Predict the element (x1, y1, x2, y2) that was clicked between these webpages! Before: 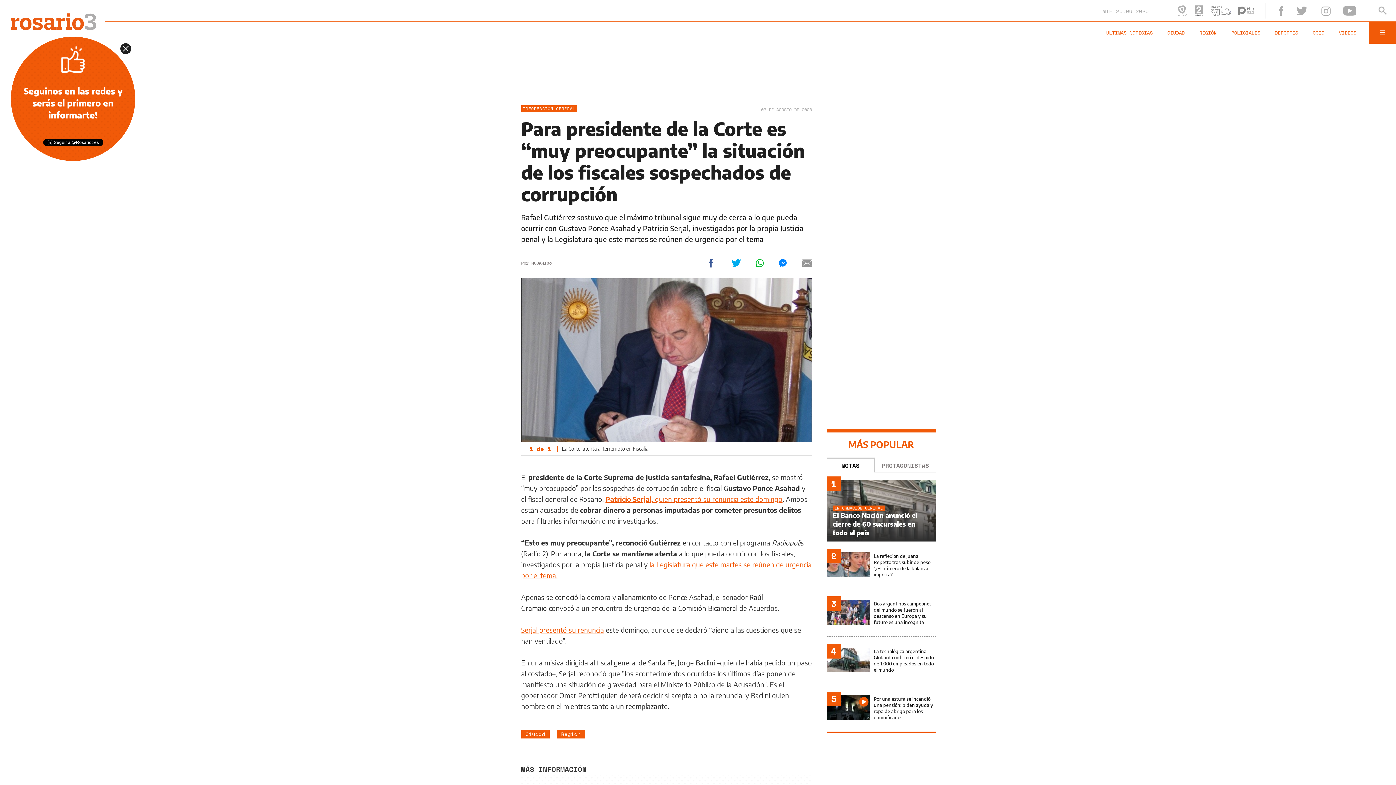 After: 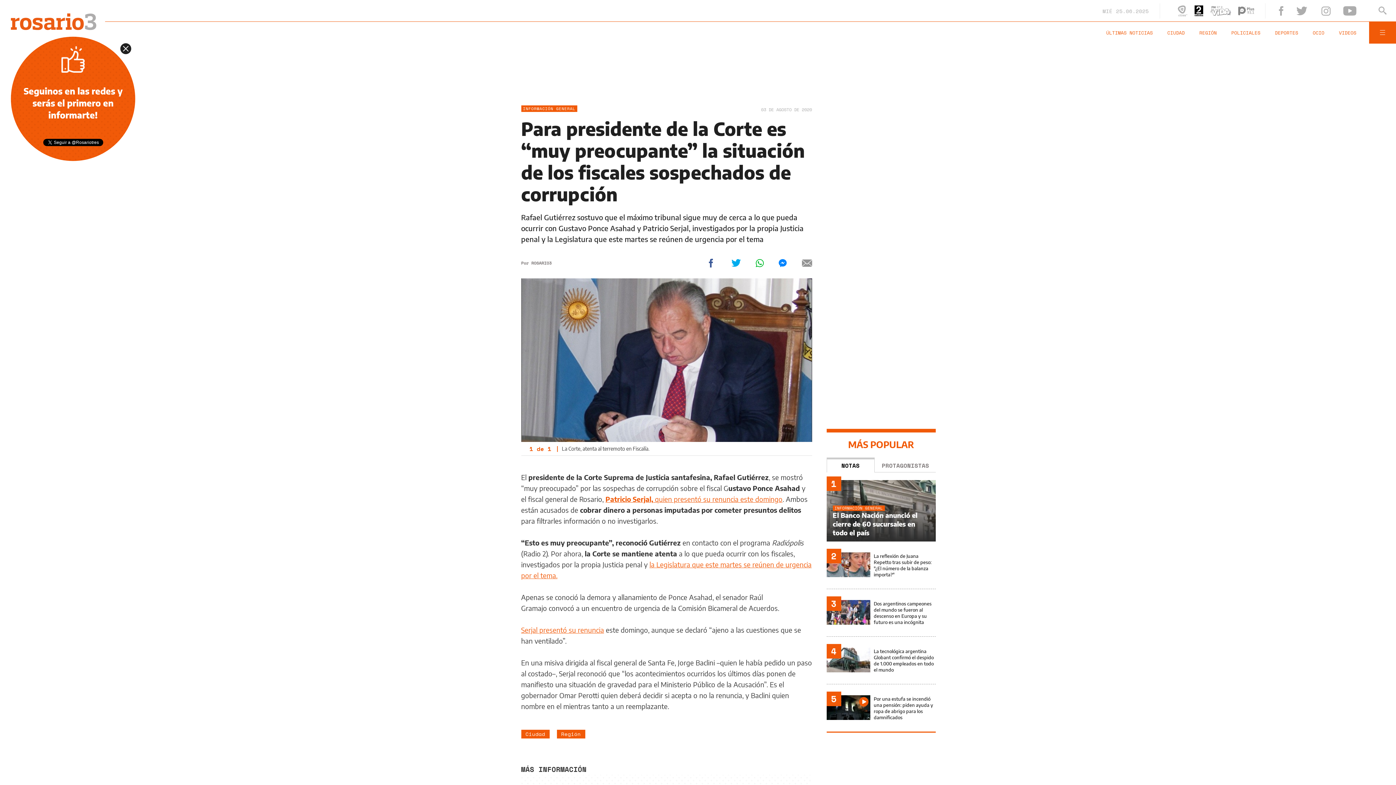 Action: bbox: (1194, 5, 1203, 16)